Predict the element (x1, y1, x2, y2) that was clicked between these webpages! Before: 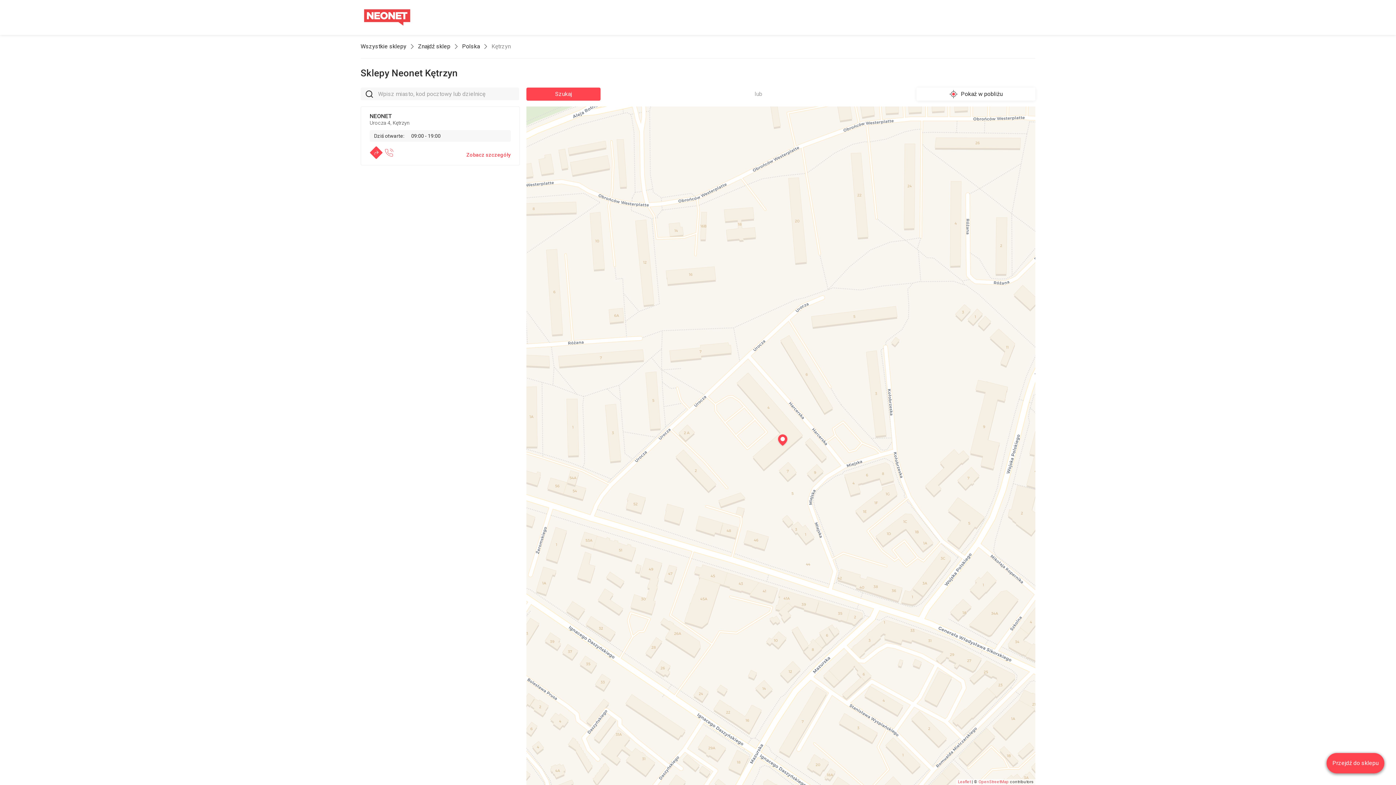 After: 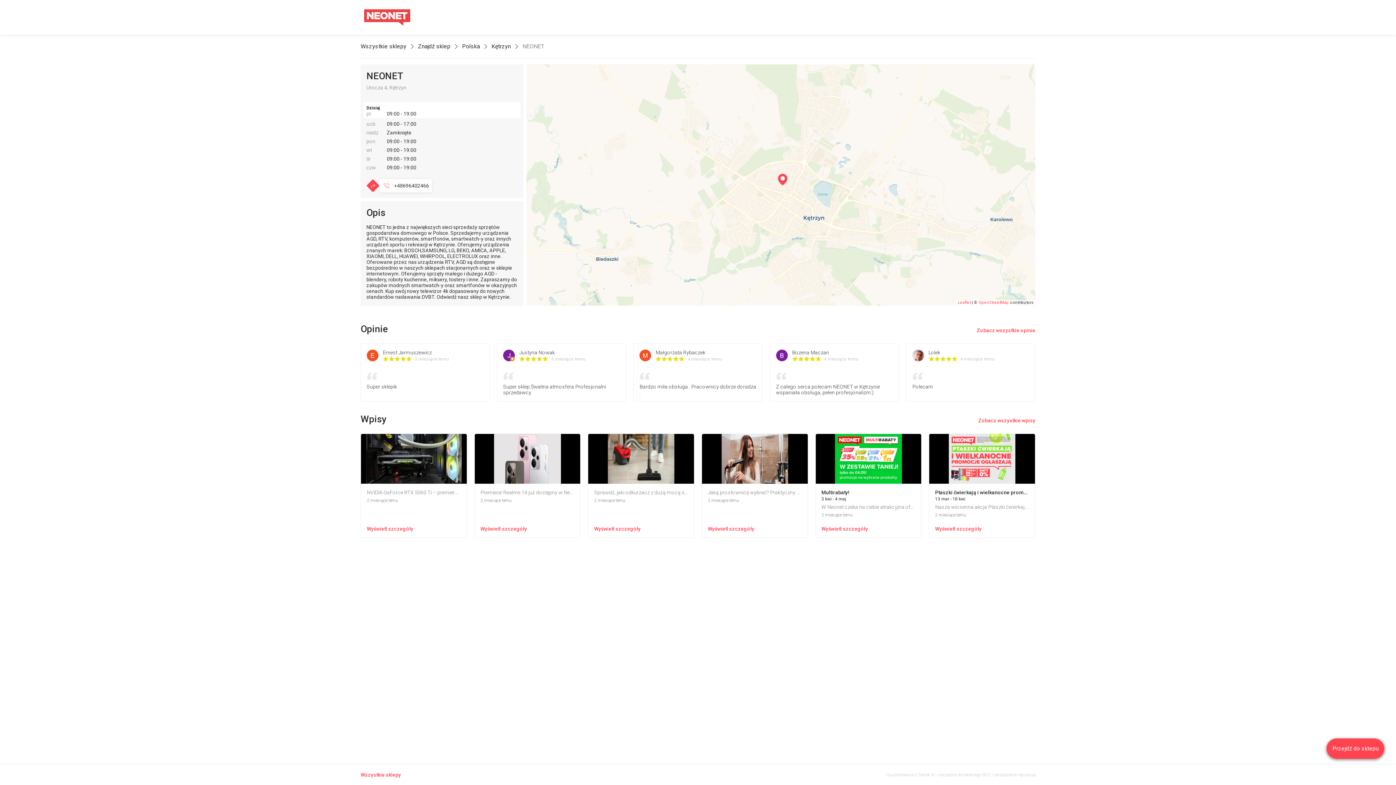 Action: label: Zobacz szczegóły bbox: (466, 152, 510, 157)